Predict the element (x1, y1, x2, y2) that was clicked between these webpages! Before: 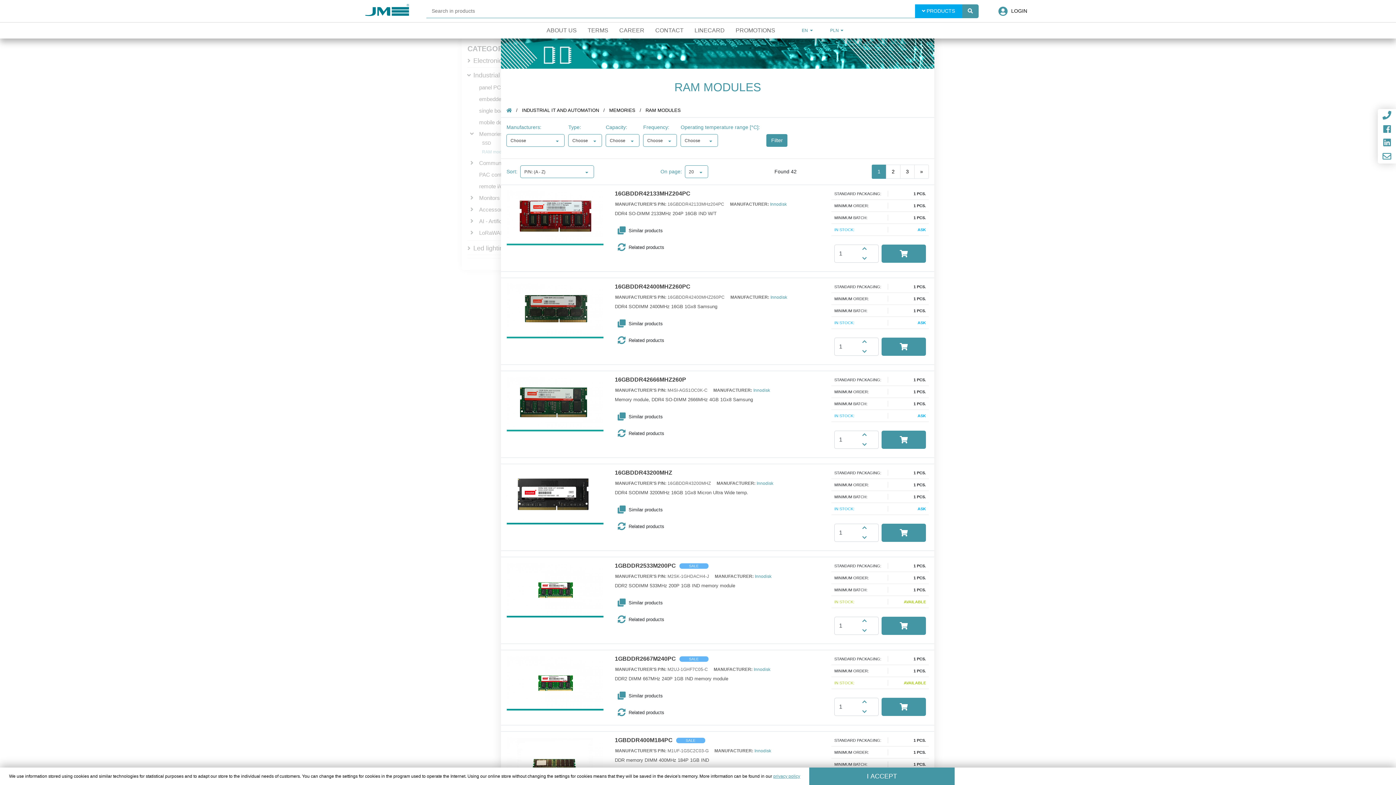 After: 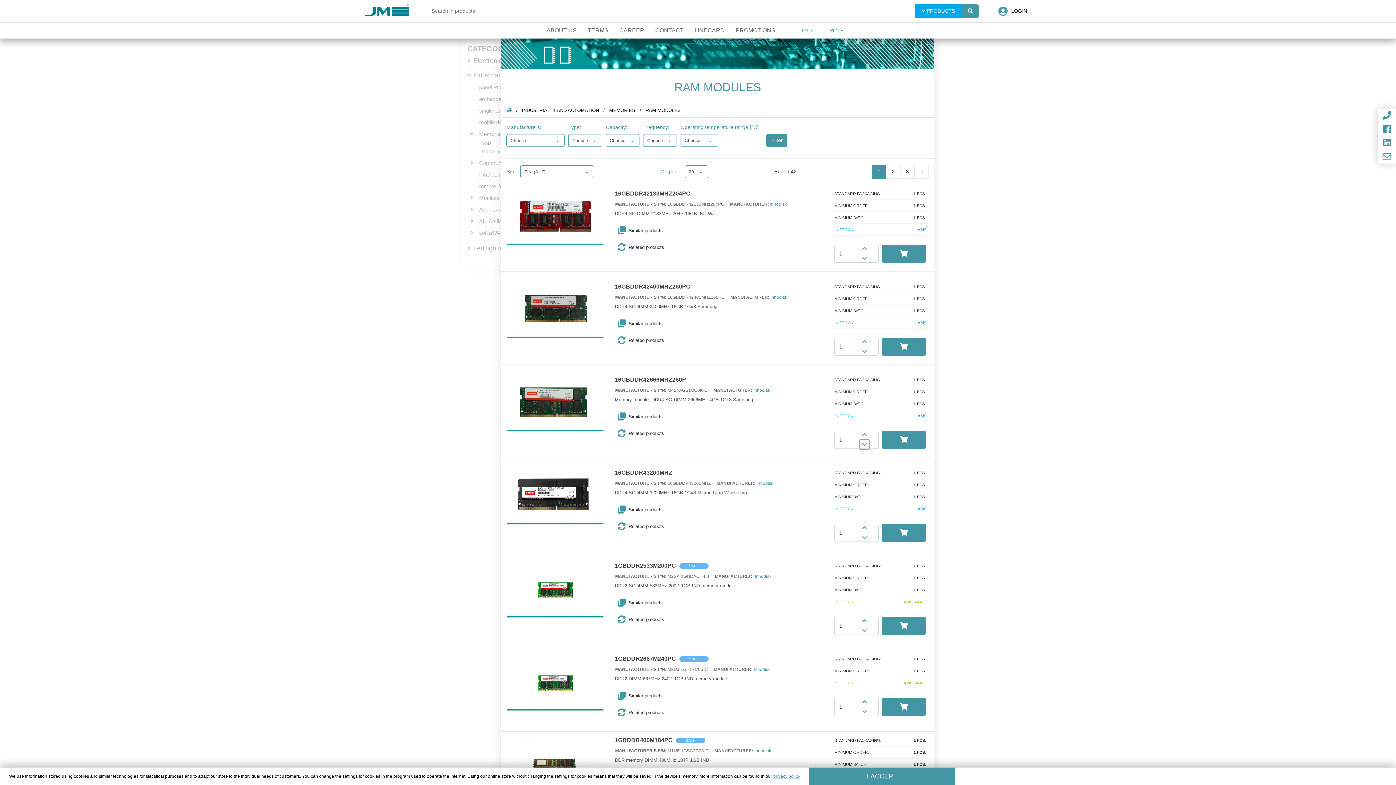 Action: label: Button to decrease the quantity of the product bbox: (860, 440, 869, 449)